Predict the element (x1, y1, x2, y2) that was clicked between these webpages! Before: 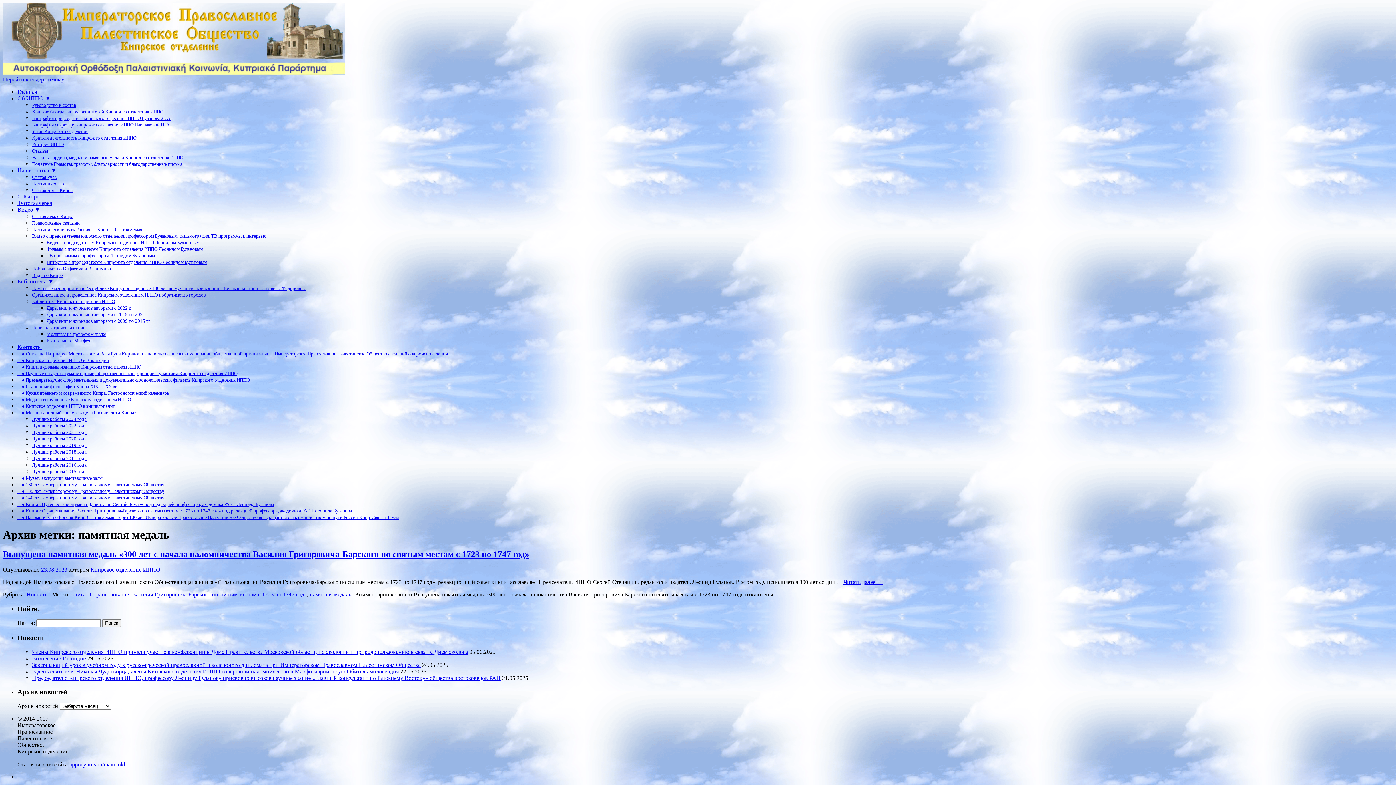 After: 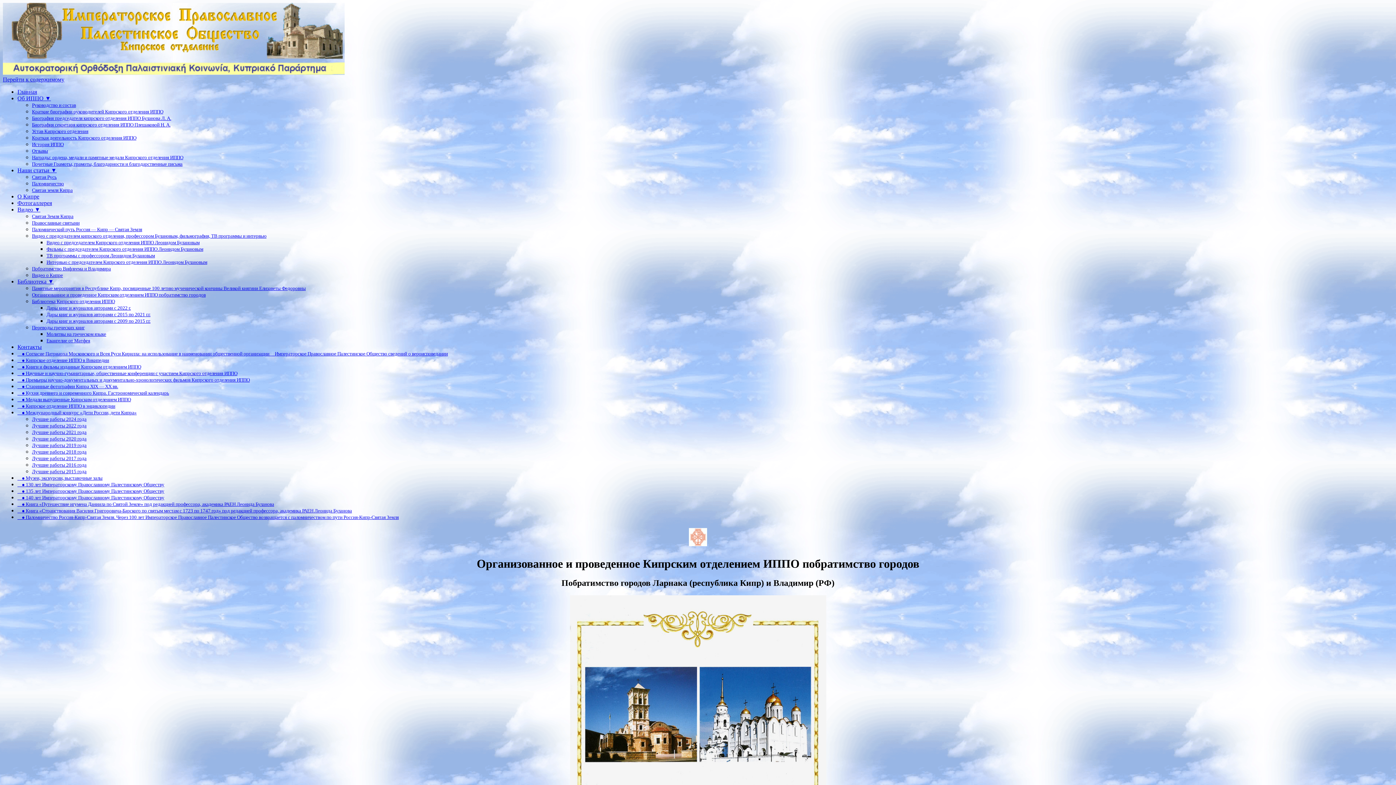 Action: bbox: (32, 291, 205, 297) label: Организованное и проведенное Кипрским отделением ИППО побратимство городов